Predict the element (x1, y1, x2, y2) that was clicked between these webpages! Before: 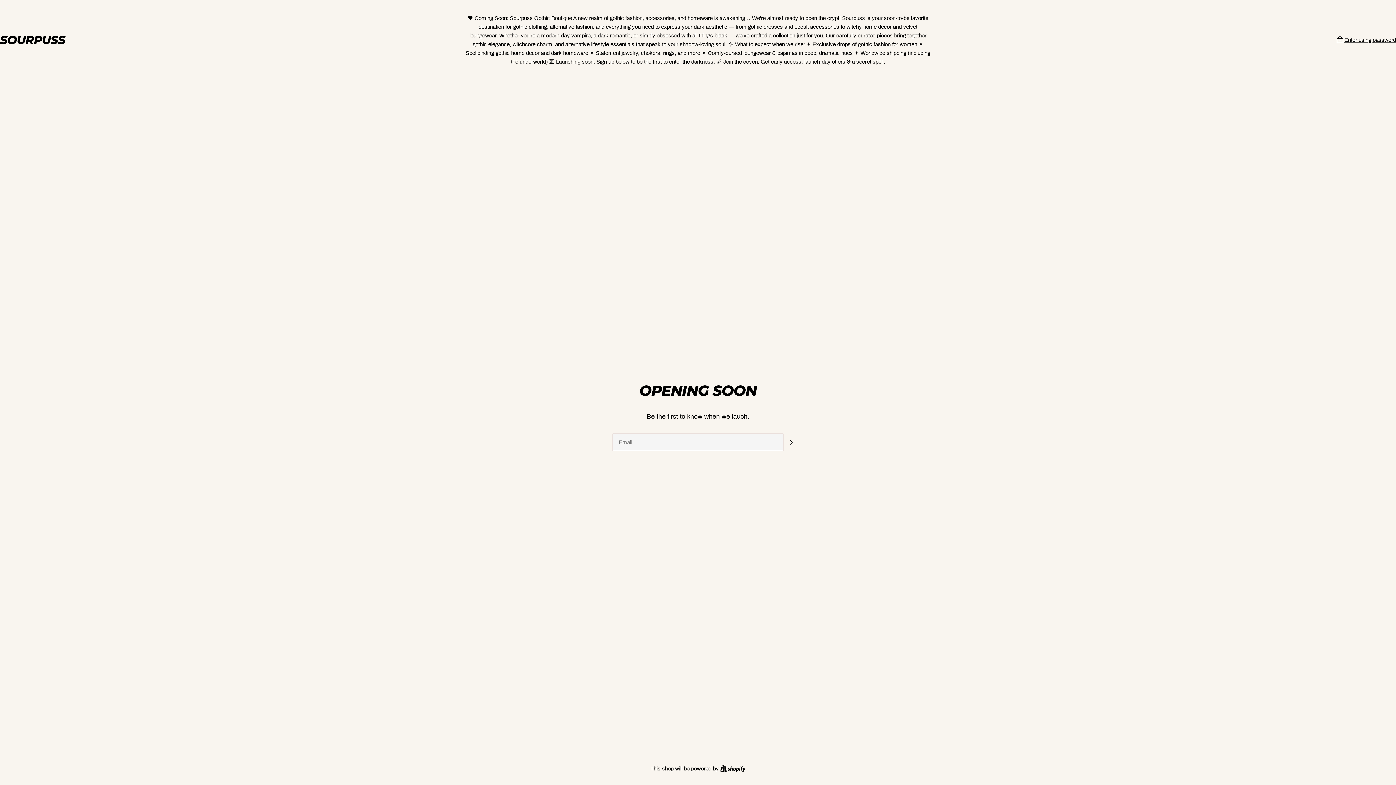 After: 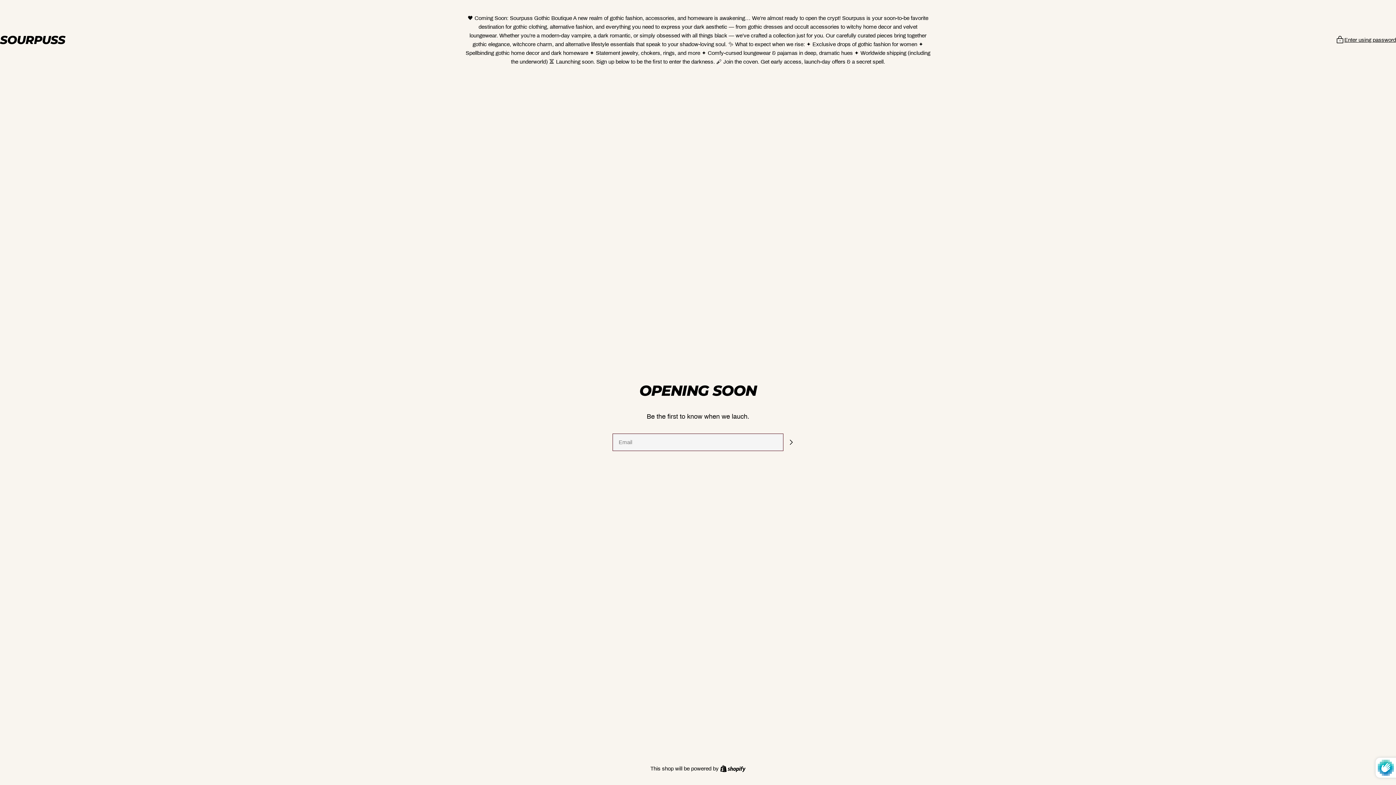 Action: label: Subscribe bbox: (783, 434, 798, 450)